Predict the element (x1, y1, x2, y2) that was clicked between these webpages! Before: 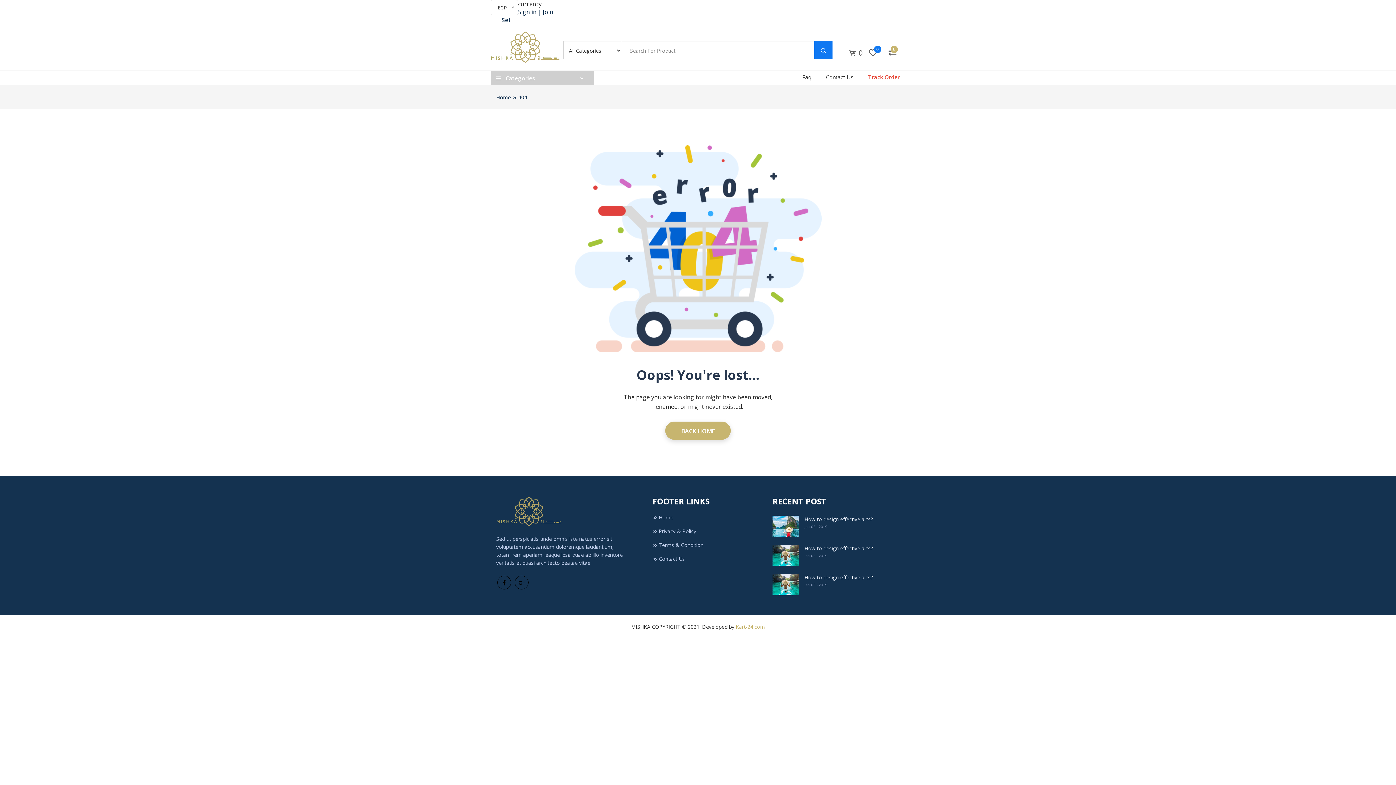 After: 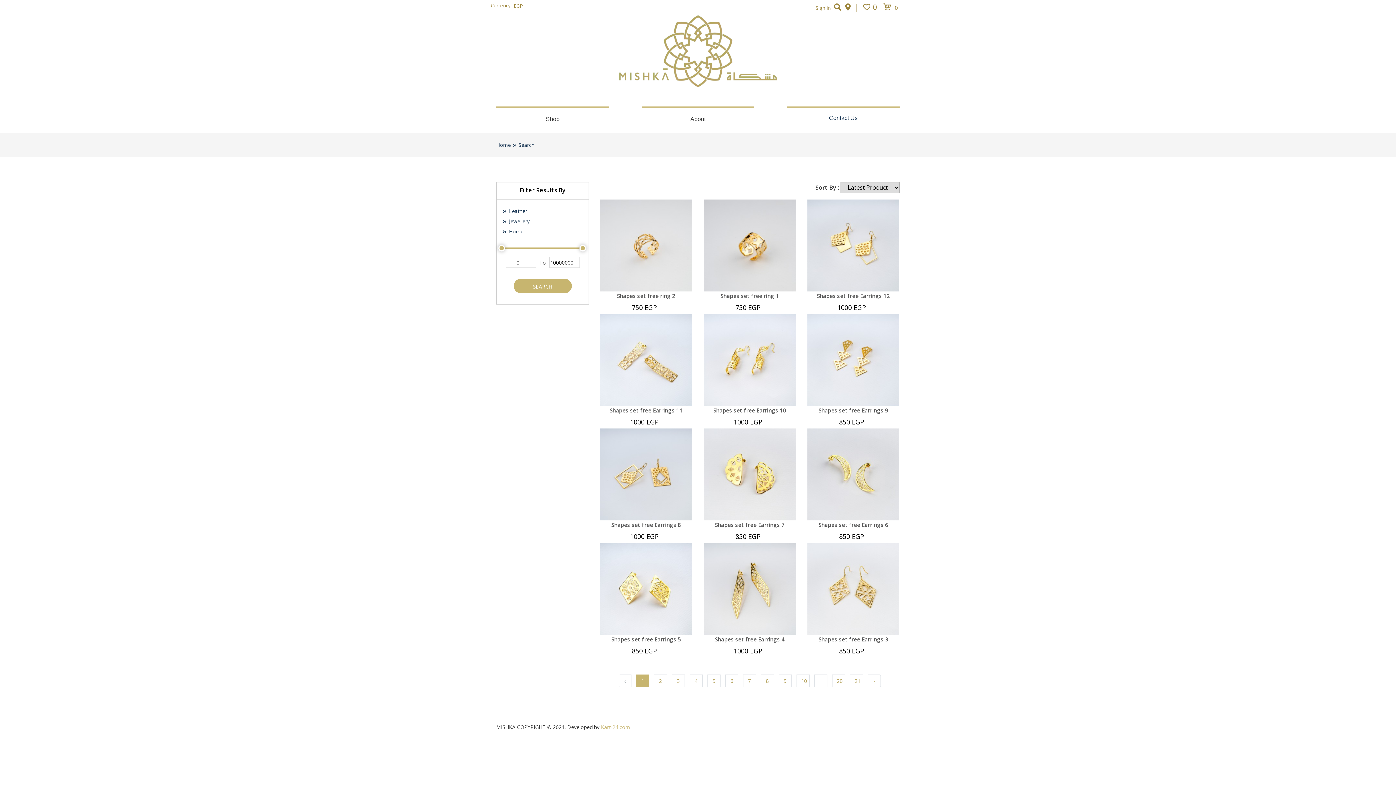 Action: bbox: (814, 41, 832, 59)